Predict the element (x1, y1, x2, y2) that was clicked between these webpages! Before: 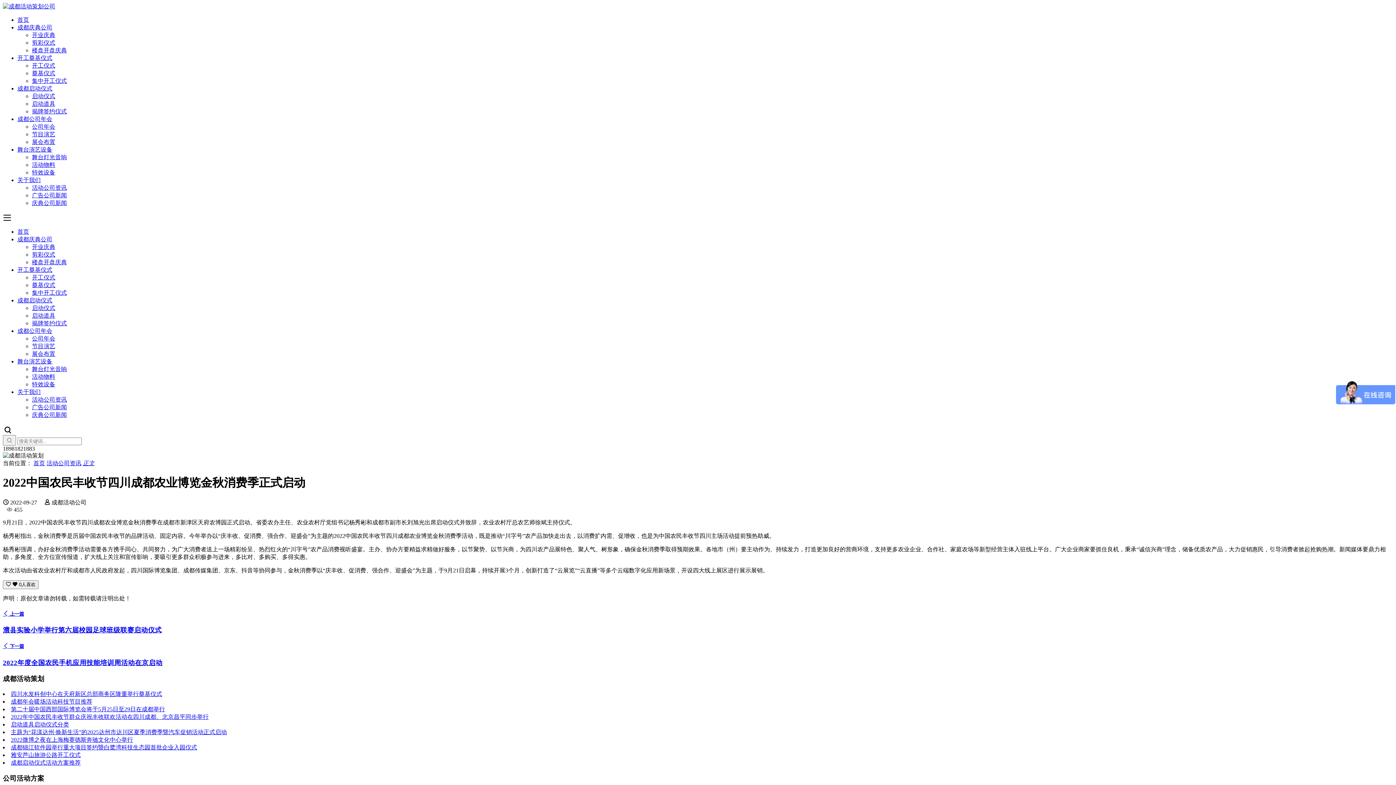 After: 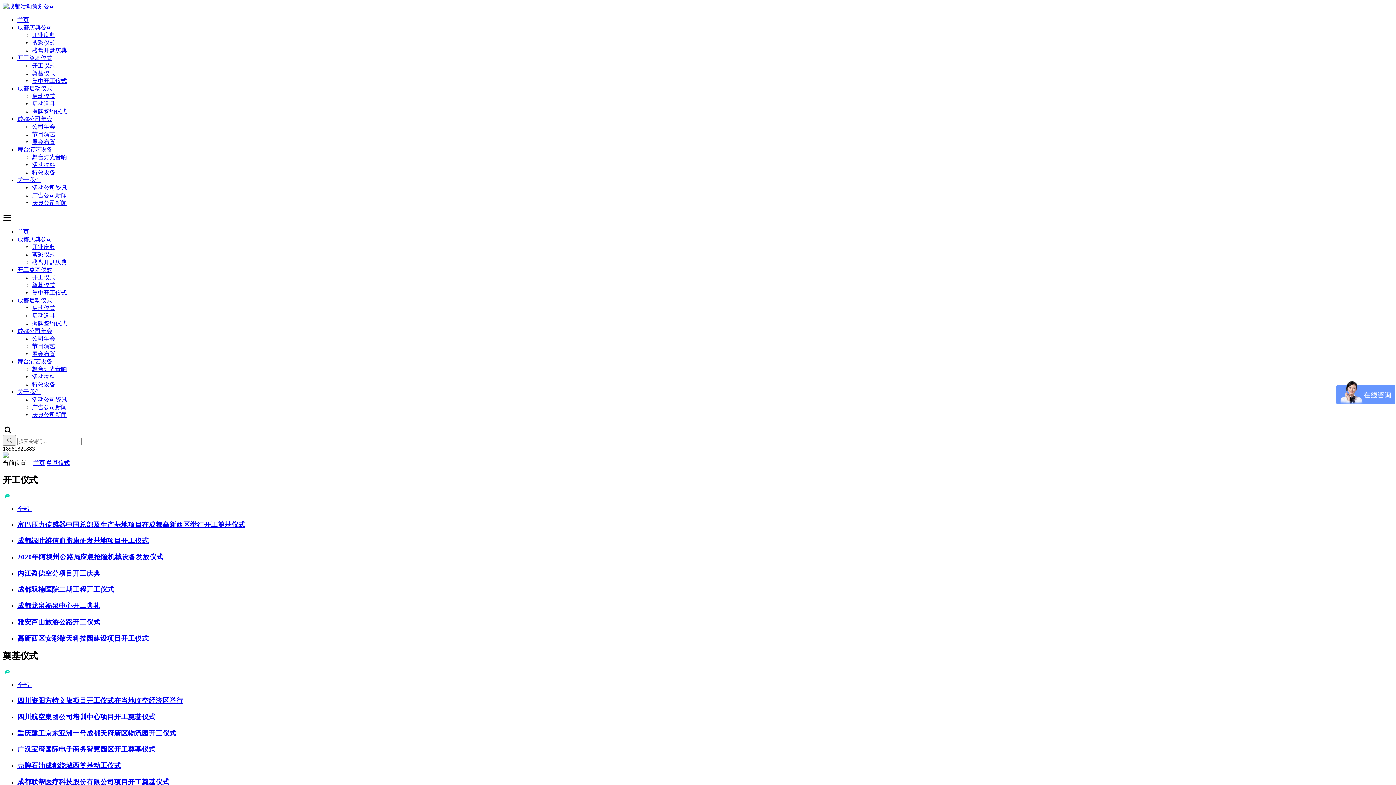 Action: bbox: (17, 54, 52, 61) label: 开工奠基仪式